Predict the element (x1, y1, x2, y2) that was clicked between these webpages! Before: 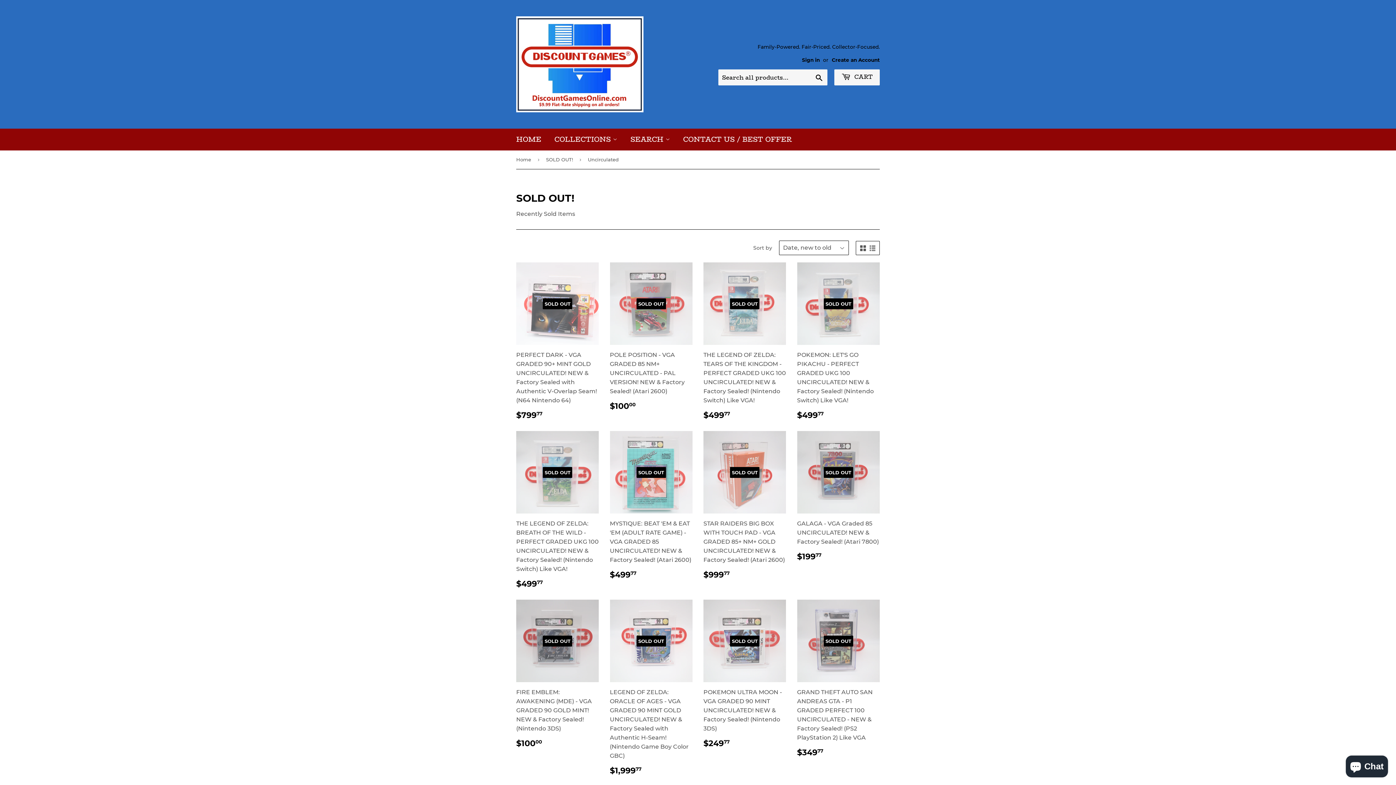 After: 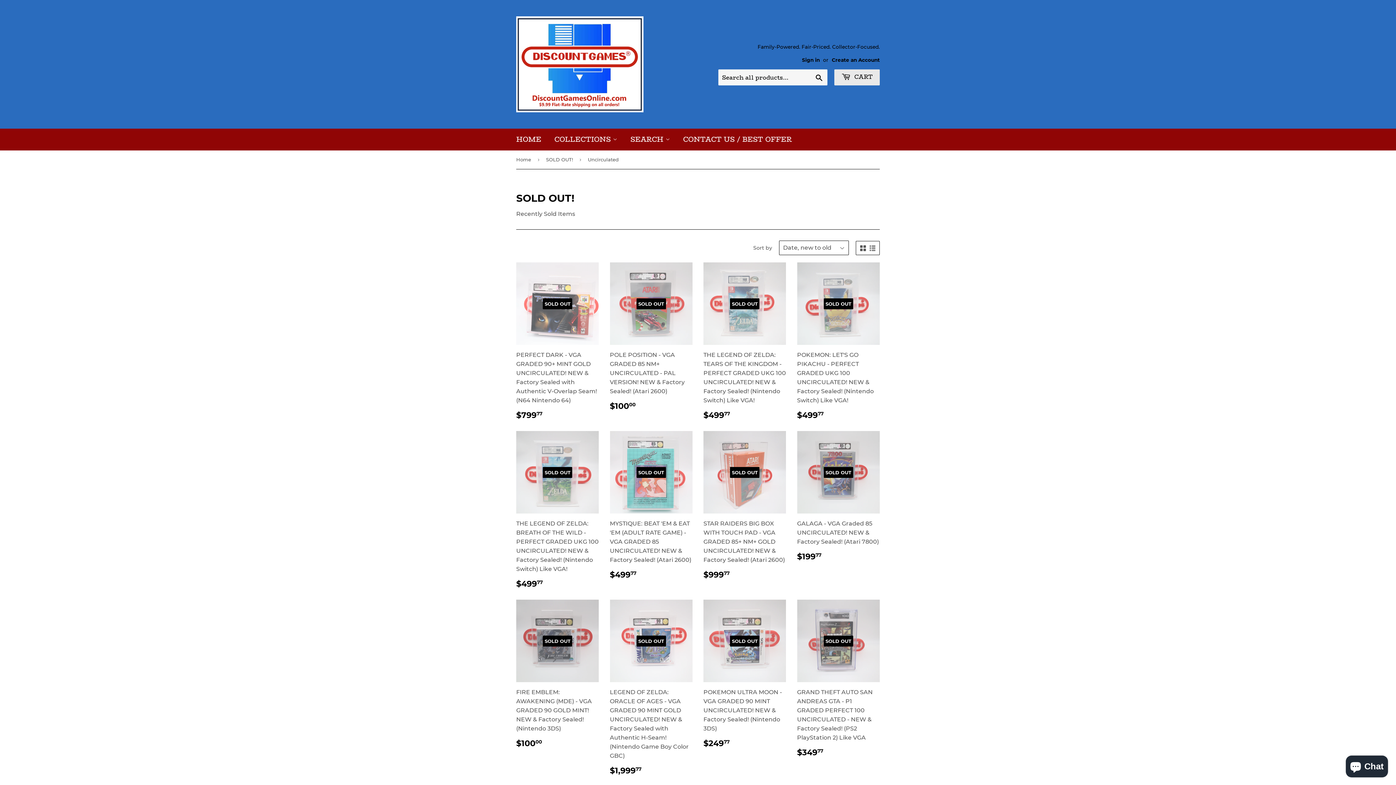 Action: label:  CART bbox: (834, 69, 880, 85)